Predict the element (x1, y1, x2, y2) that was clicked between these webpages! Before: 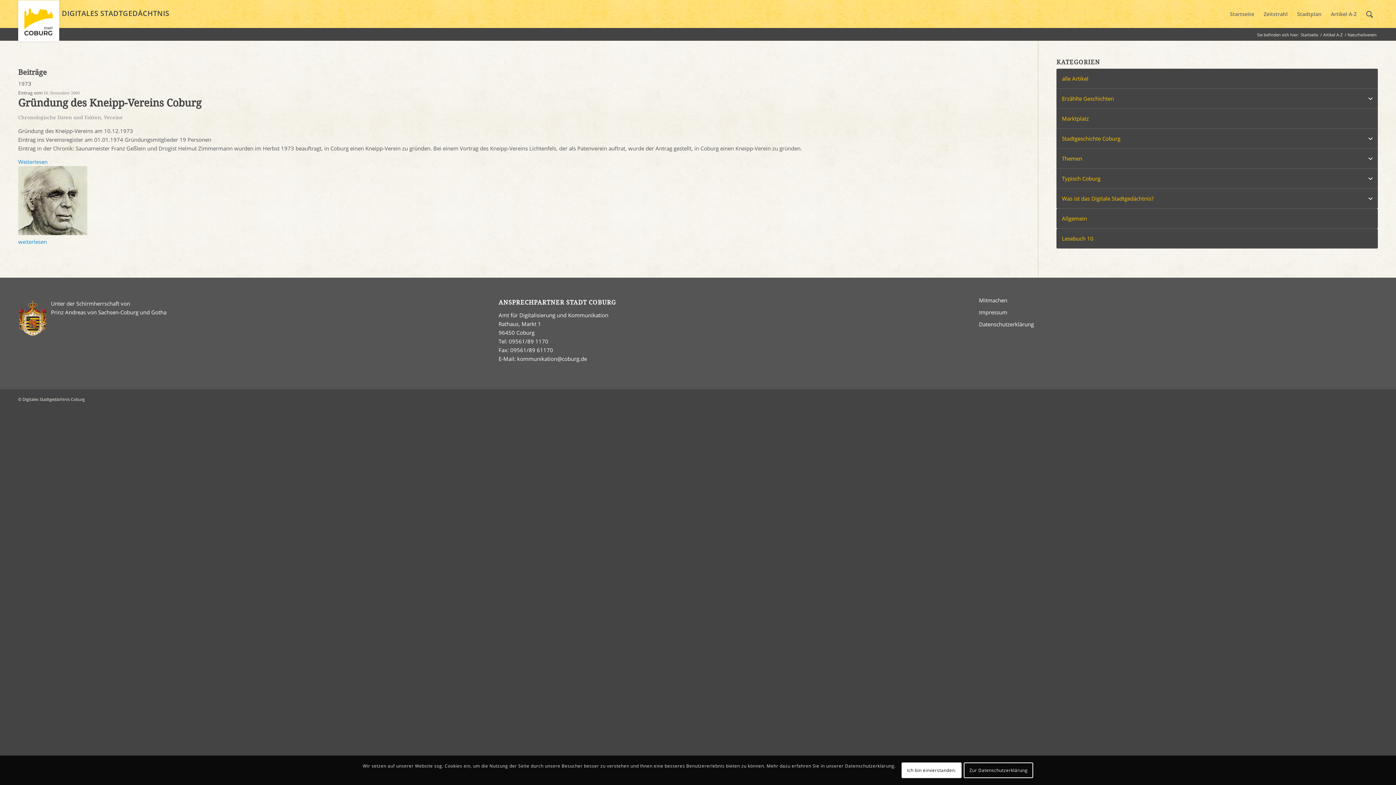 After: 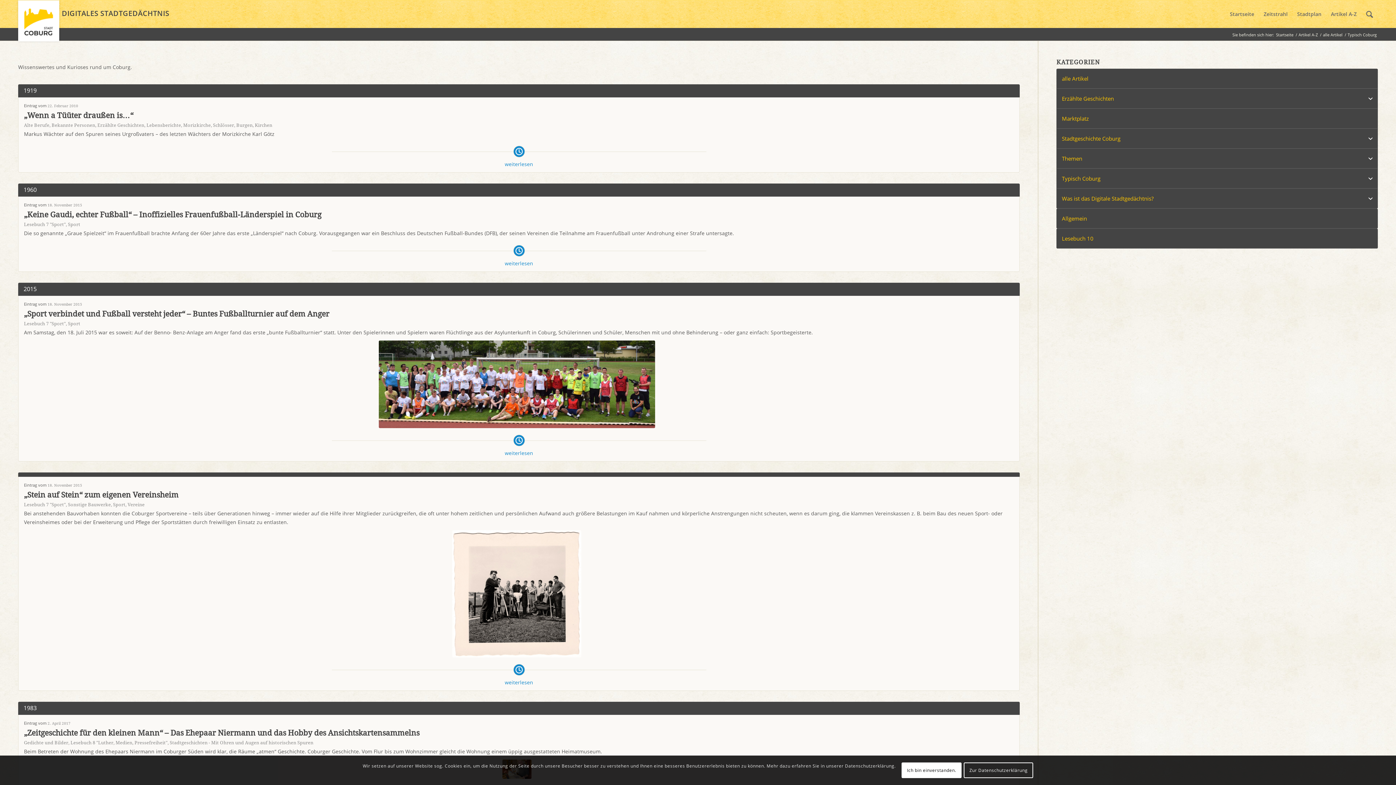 Action: label: Typisch Coburg bbox: (1056, 168, 1378, 188)